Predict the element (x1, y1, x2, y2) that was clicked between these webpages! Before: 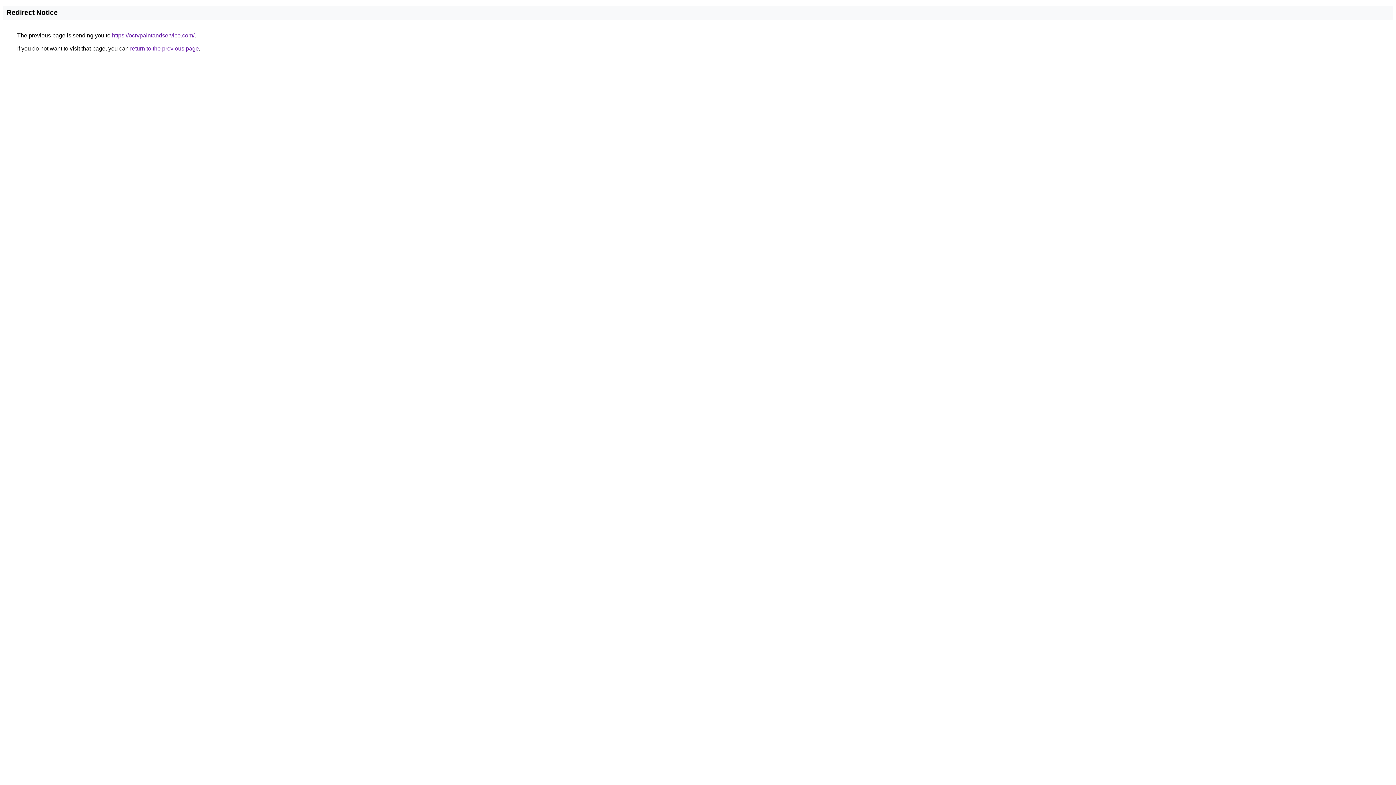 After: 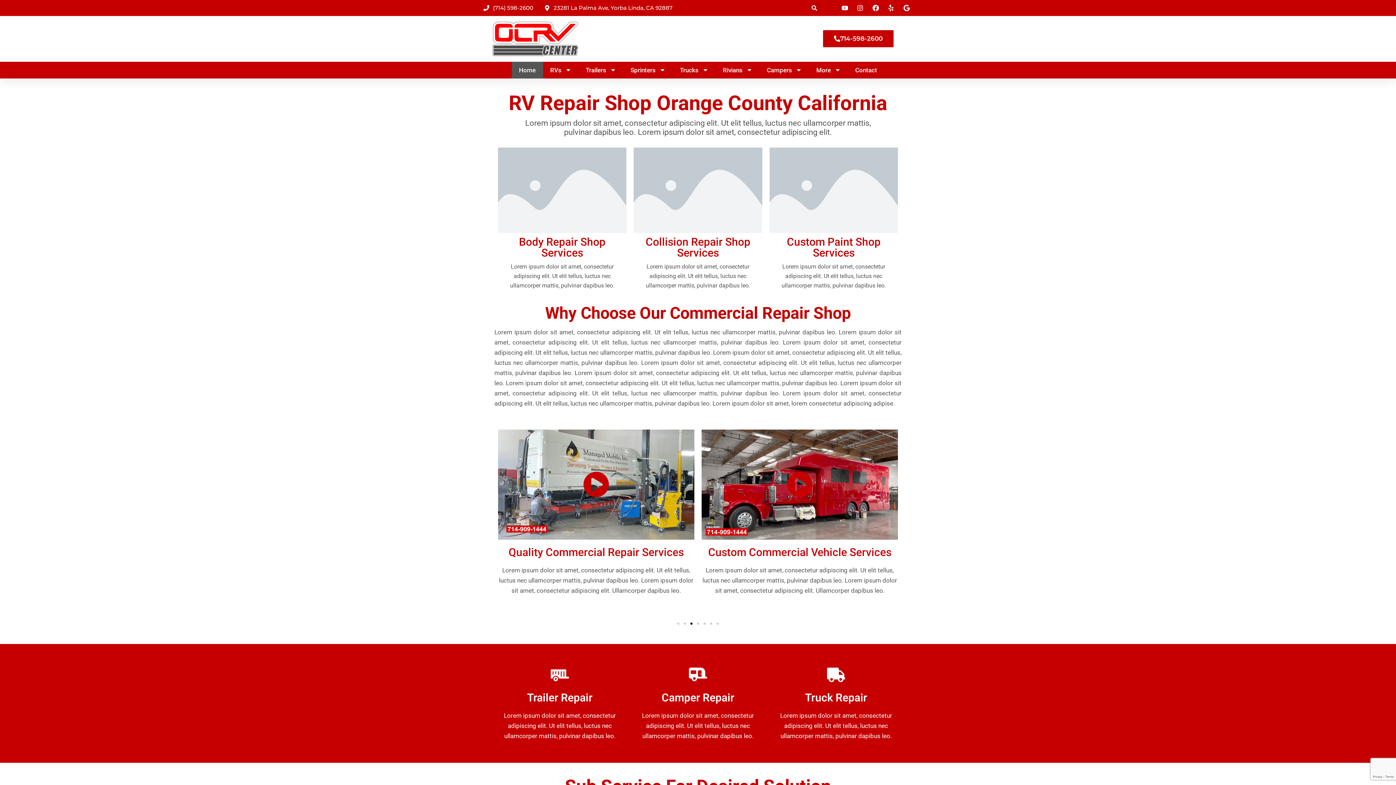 Action: label: https://ocrvpaintandservice.com/ bbox: (112, 32, 194, 38)